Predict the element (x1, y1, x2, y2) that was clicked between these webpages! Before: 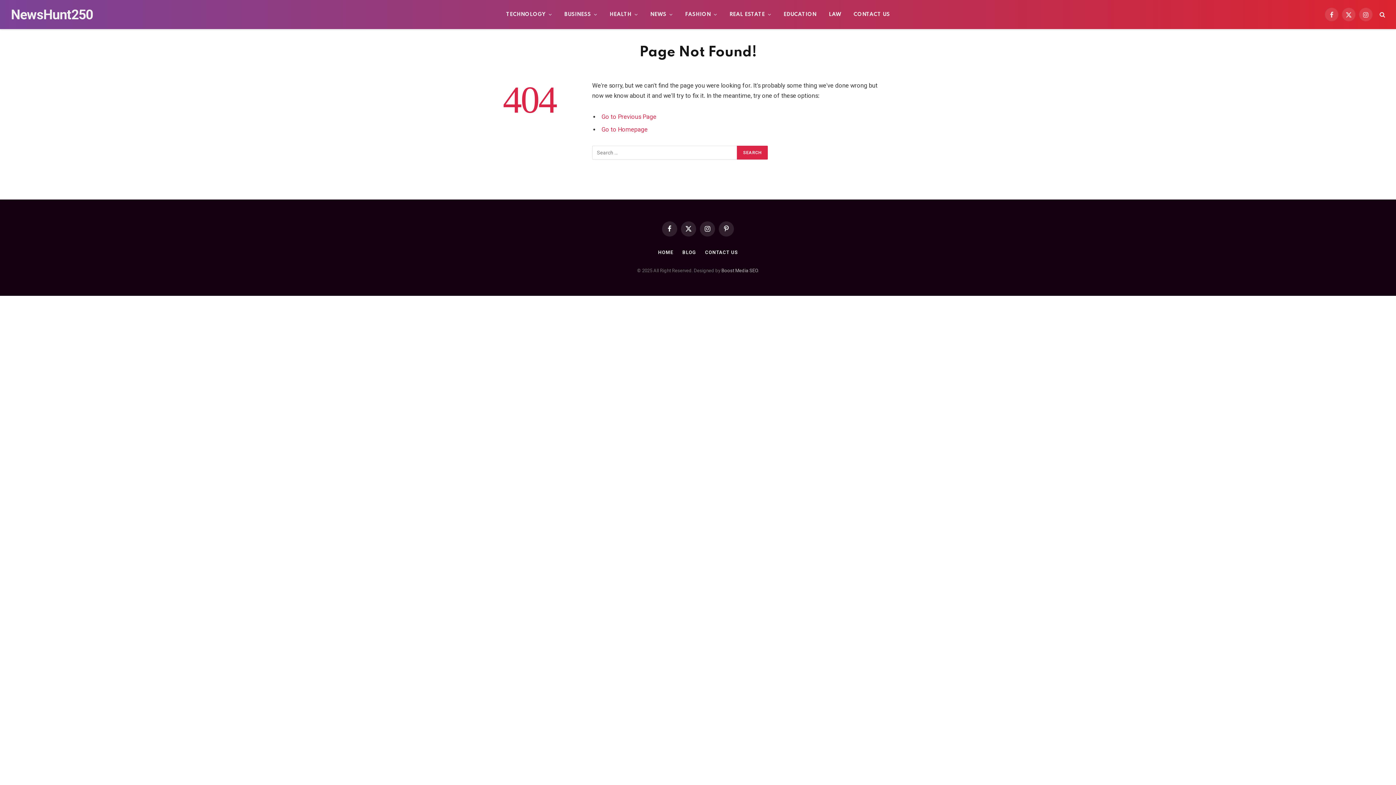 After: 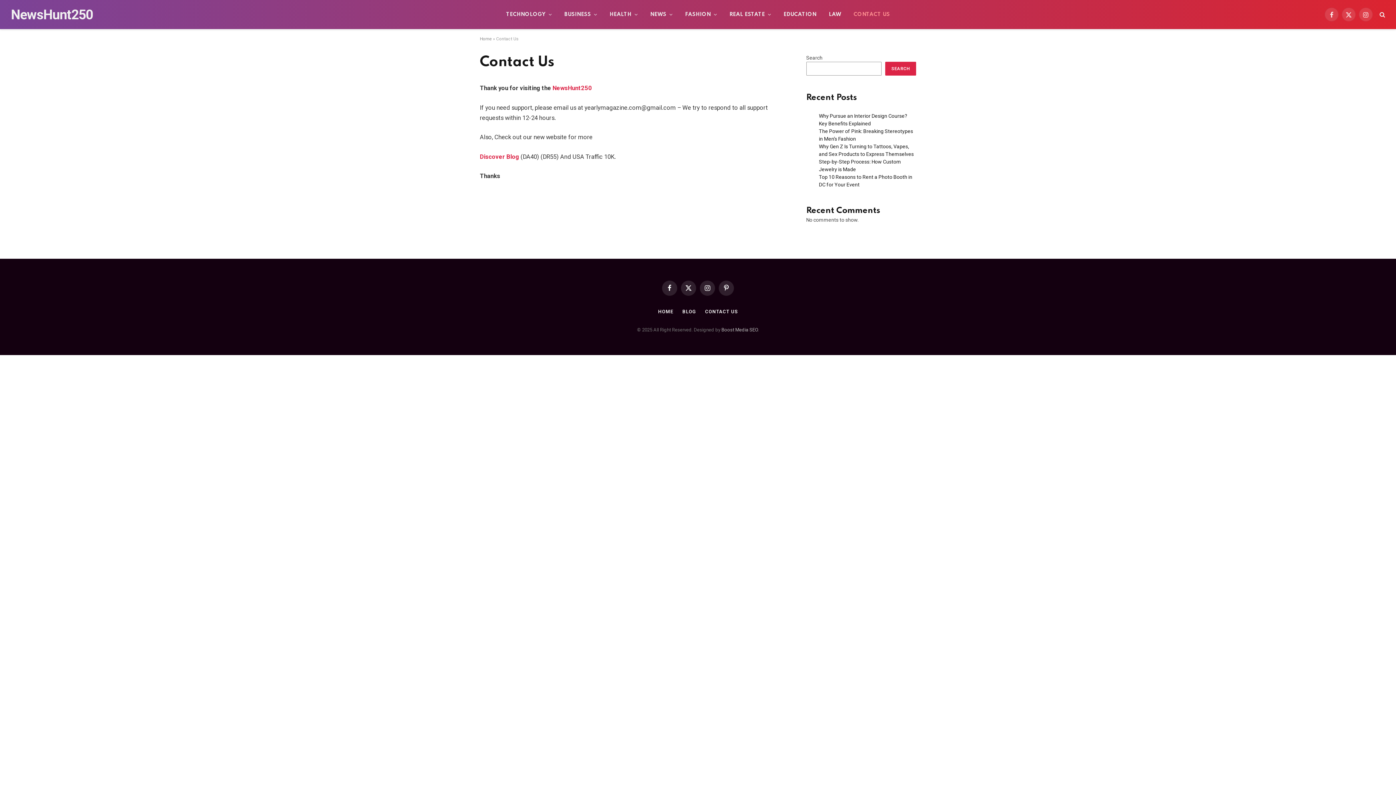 Action: label: CONTACT US bbox: (705, 249, 738, 255)